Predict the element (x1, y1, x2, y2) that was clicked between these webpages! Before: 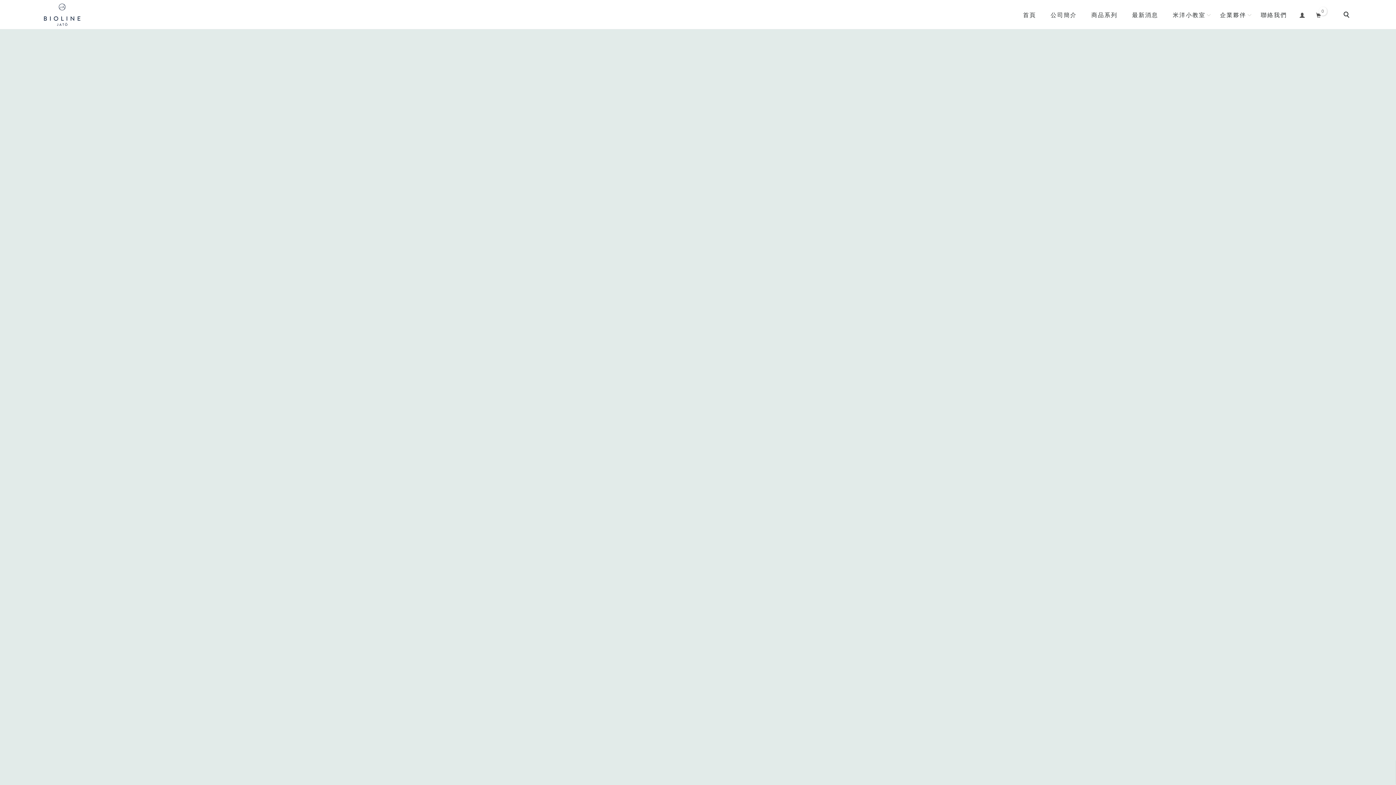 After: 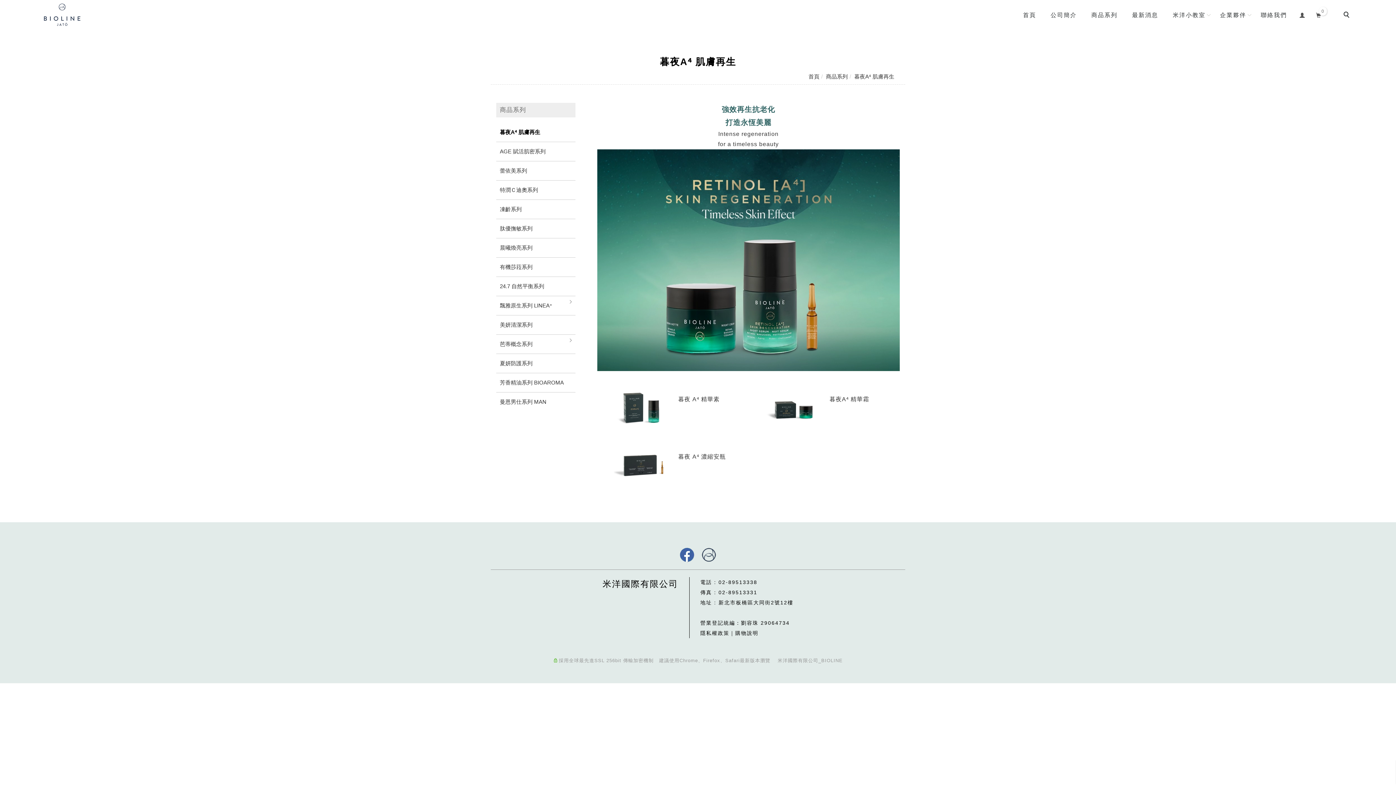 Action: bbox: (1084, 0, 1125, 29) label: 商品系列